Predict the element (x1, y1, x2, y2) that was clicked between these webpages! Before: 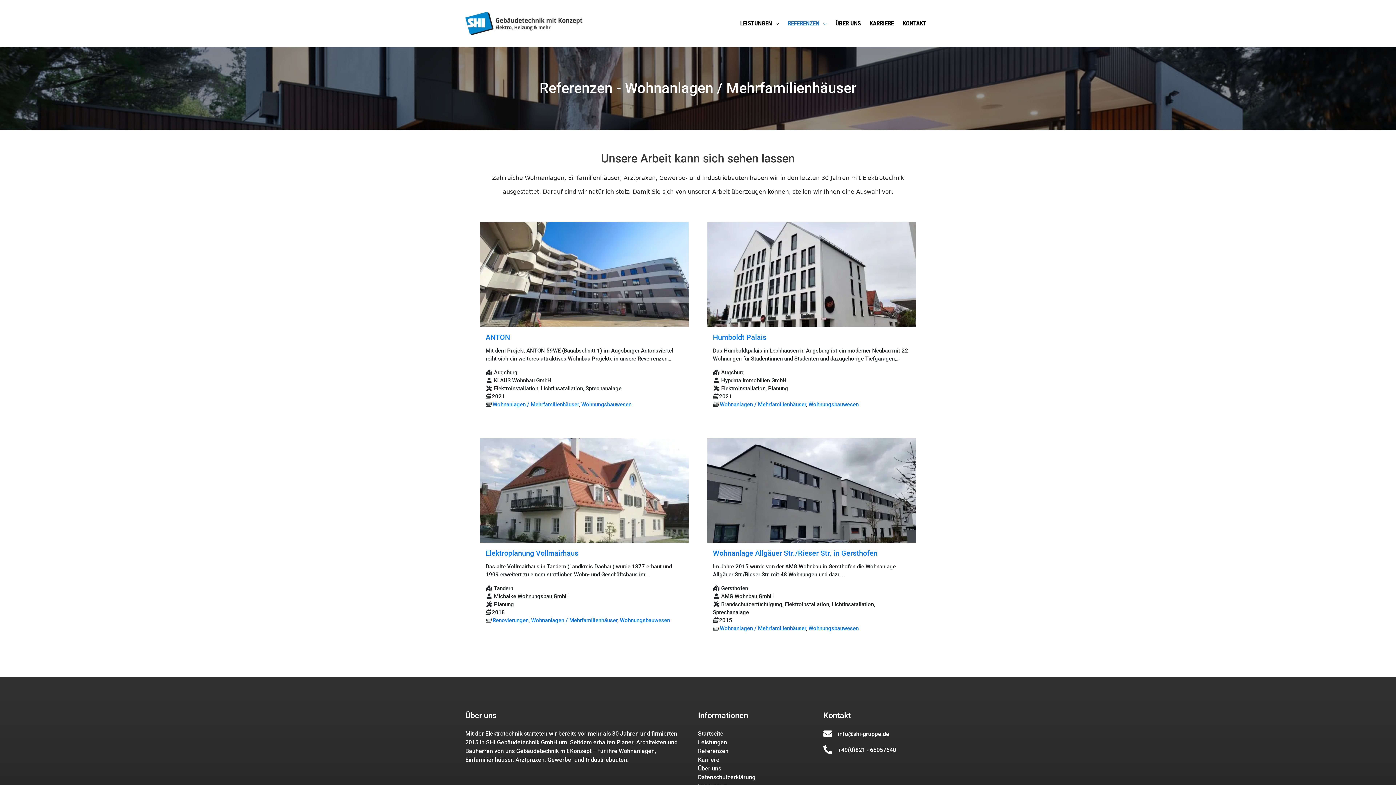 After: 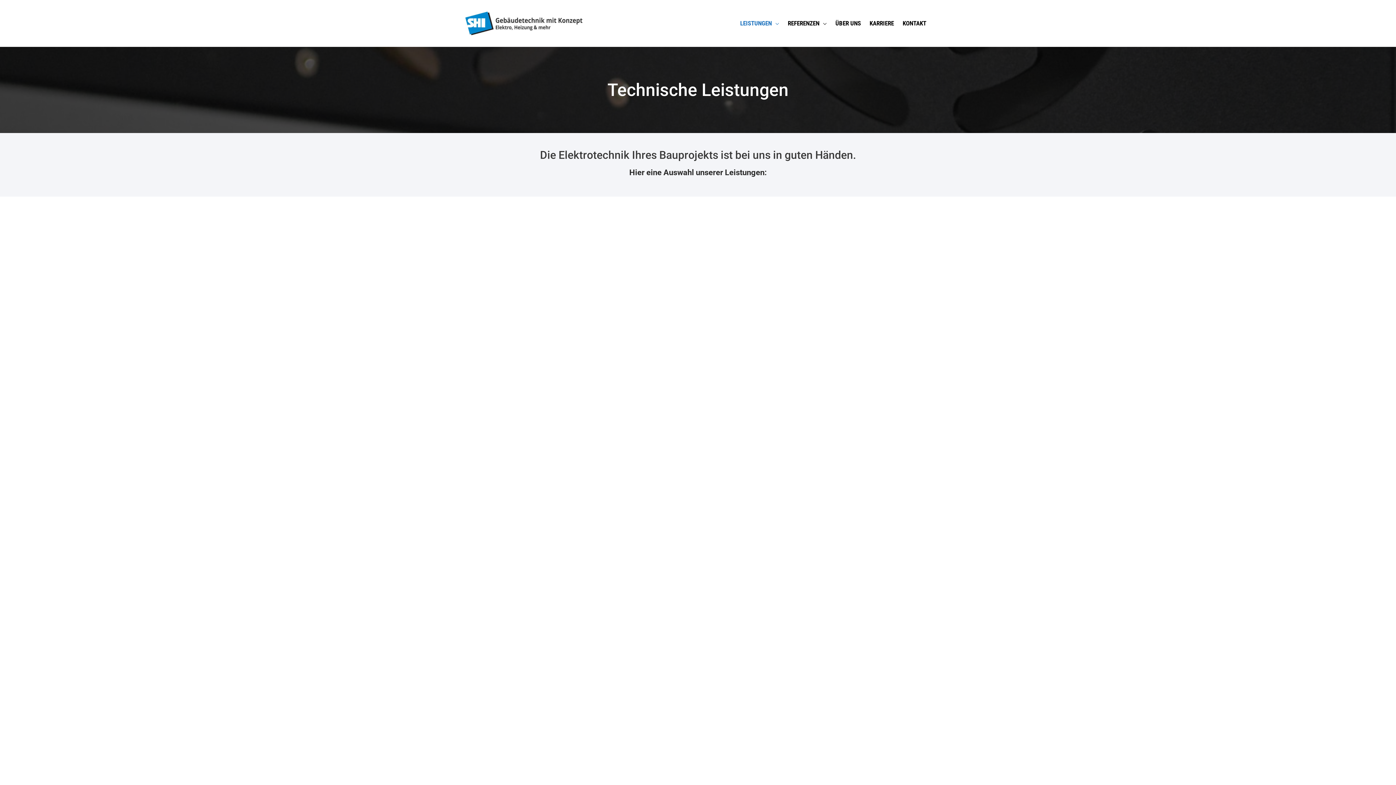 Action: label: LEISTUNGEN bbox: (736, 8, 783, 37)